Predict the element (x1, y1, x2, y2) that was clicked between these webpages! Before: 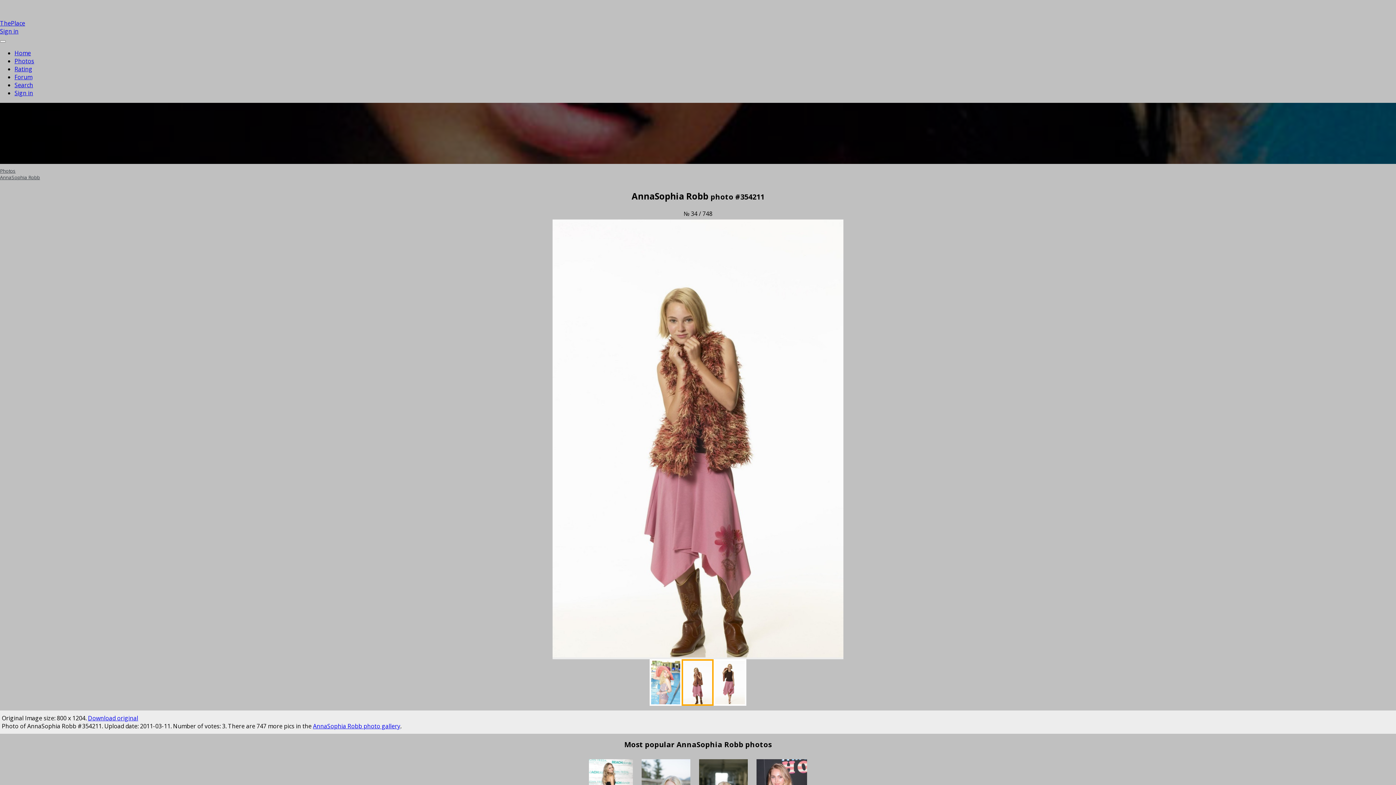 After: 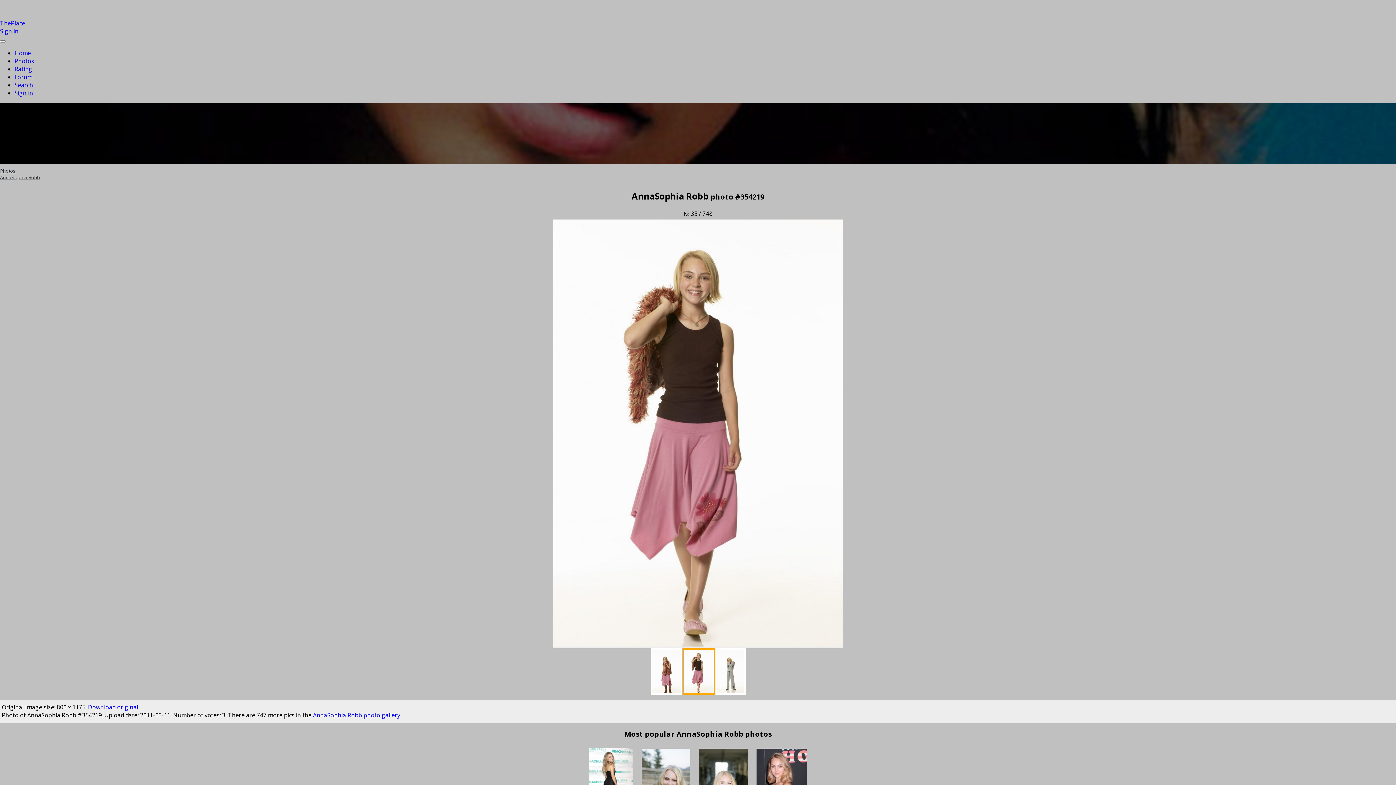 Action: bbox: (713, 699, 746, 707)